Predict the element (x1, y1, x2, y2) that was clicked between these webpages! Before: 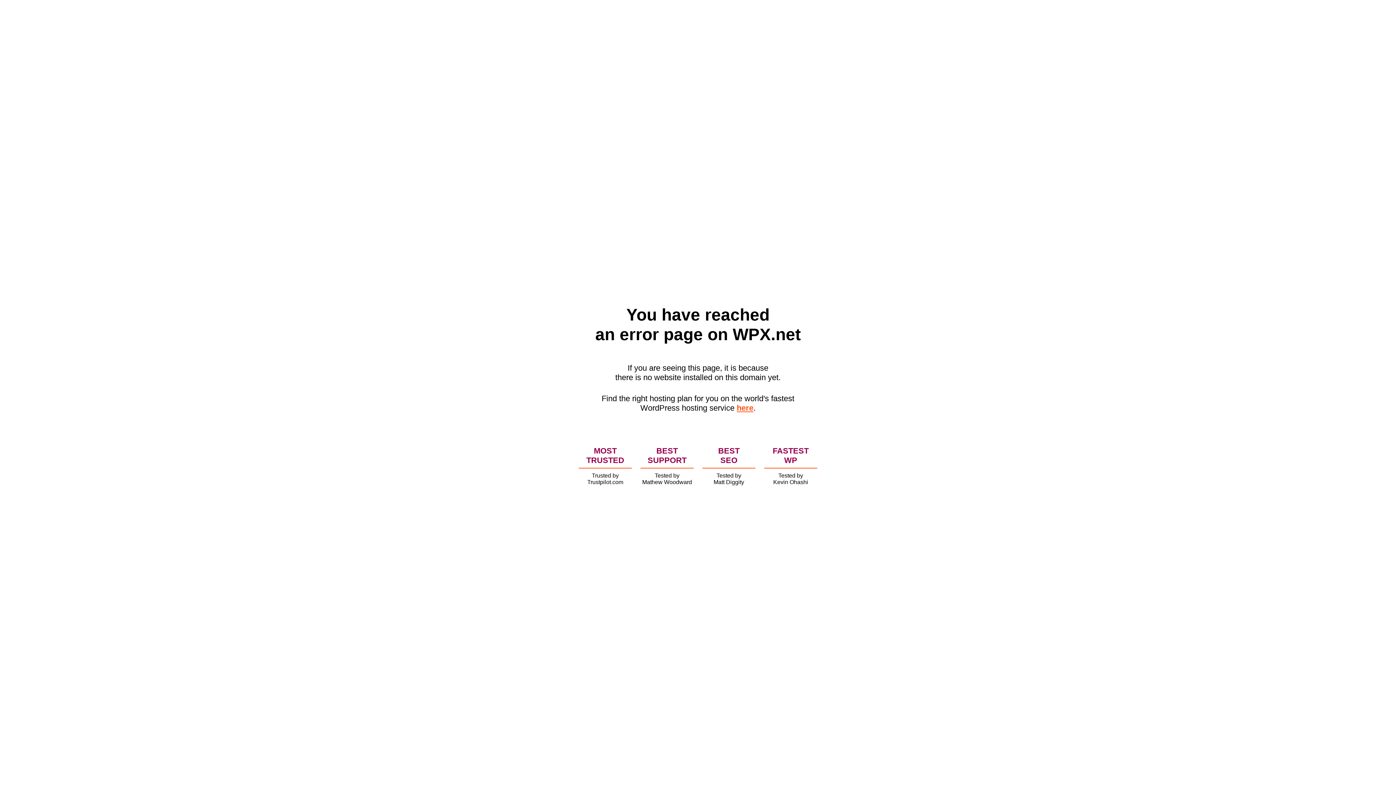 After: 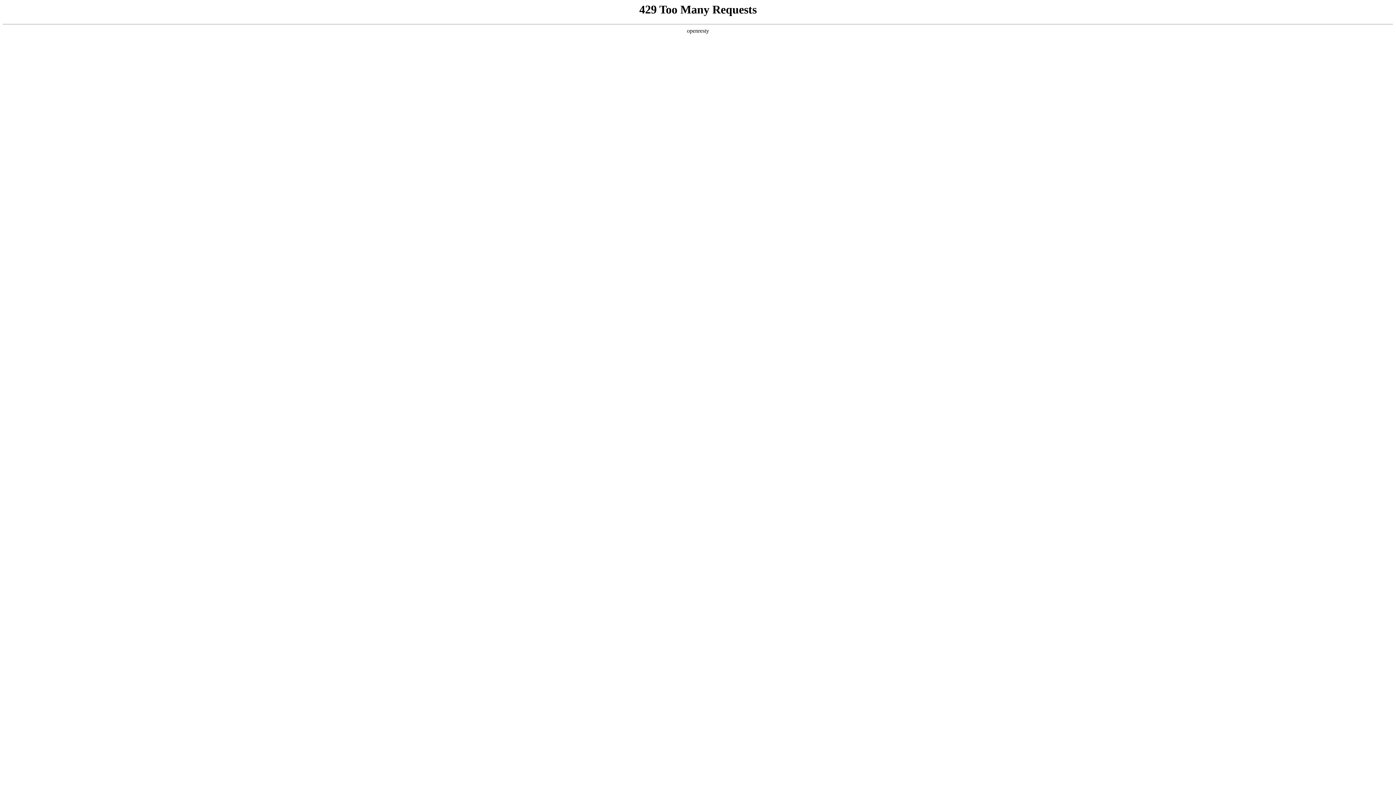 Action: bbox: (736, 403, 753, 412) label: here